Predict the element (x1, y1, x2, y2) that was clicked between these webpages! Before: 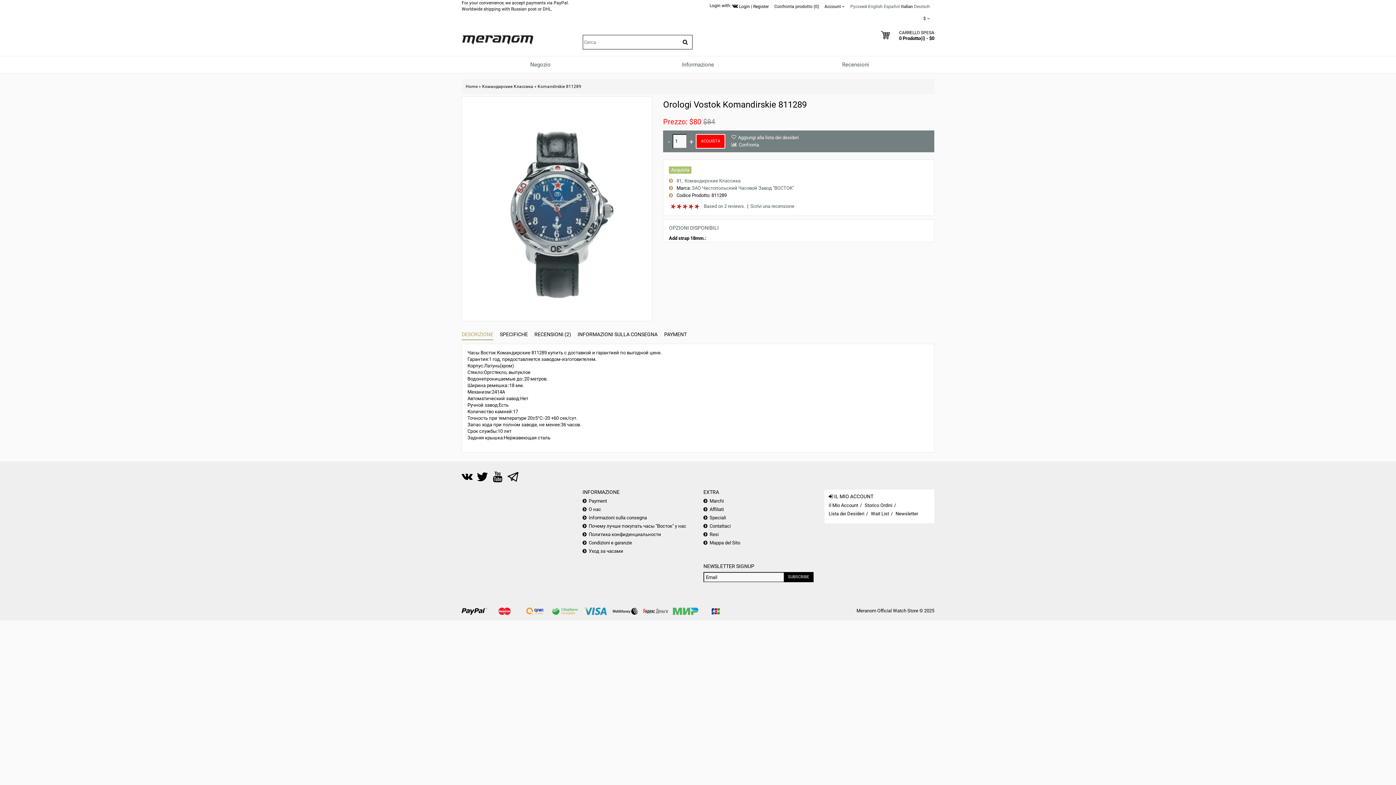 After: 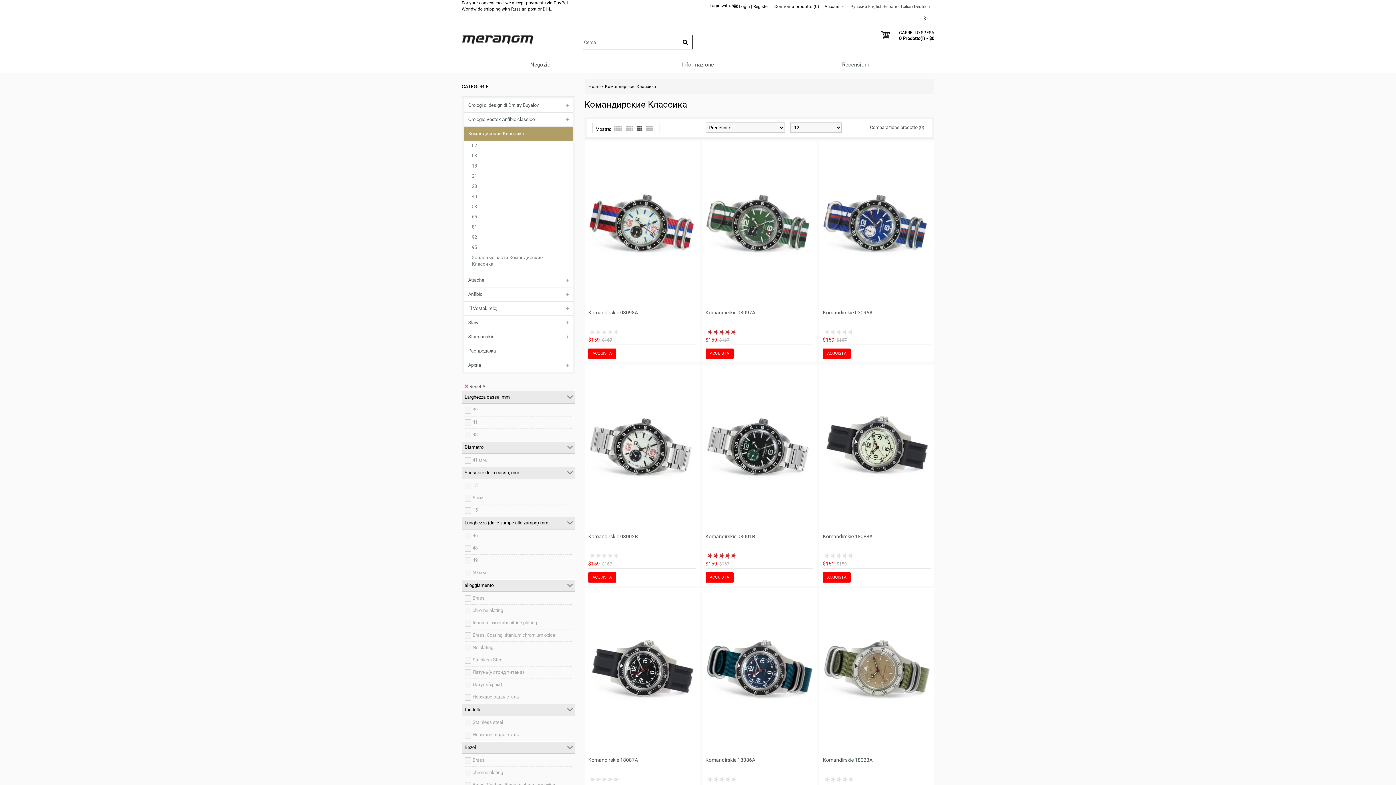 Action: bbox: (684, 177, 740, 184) label: Командирские Классика